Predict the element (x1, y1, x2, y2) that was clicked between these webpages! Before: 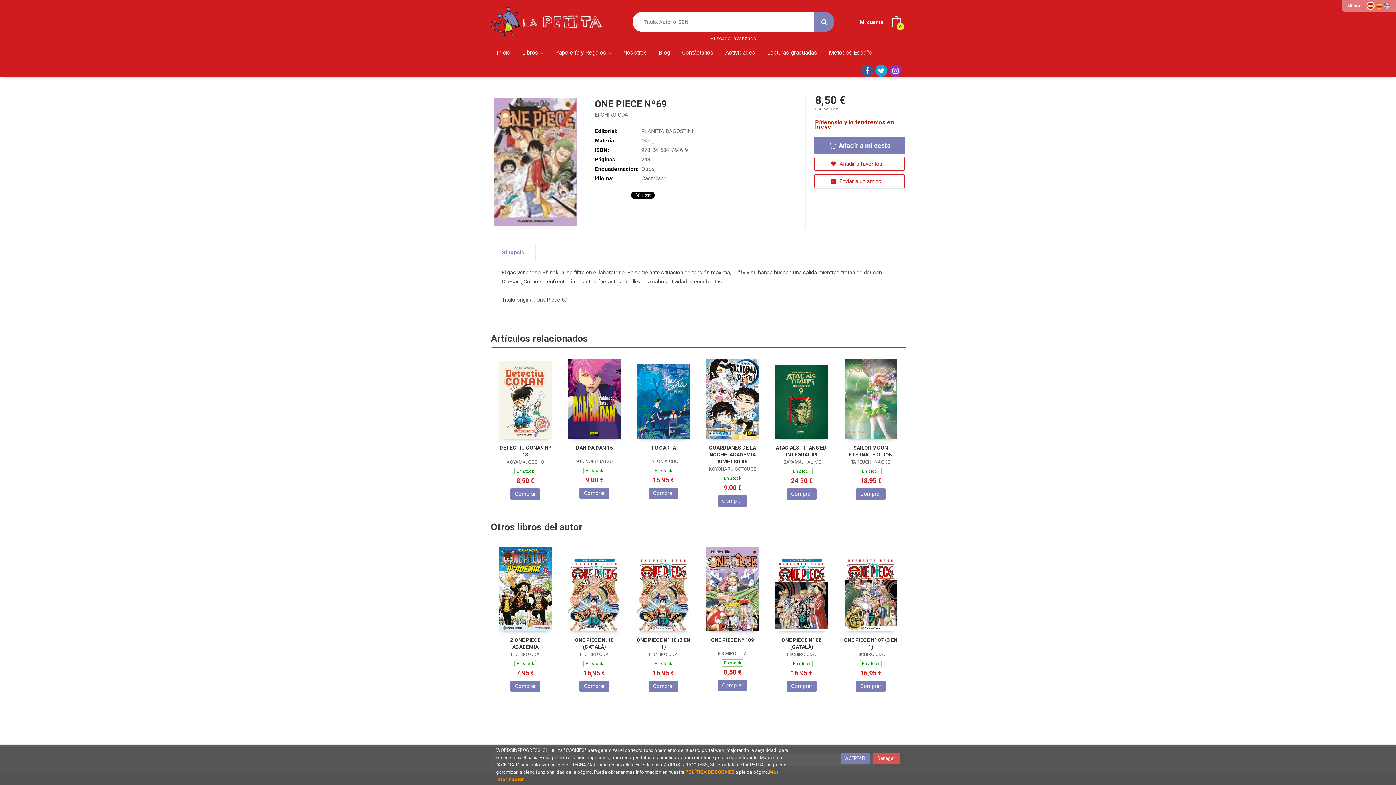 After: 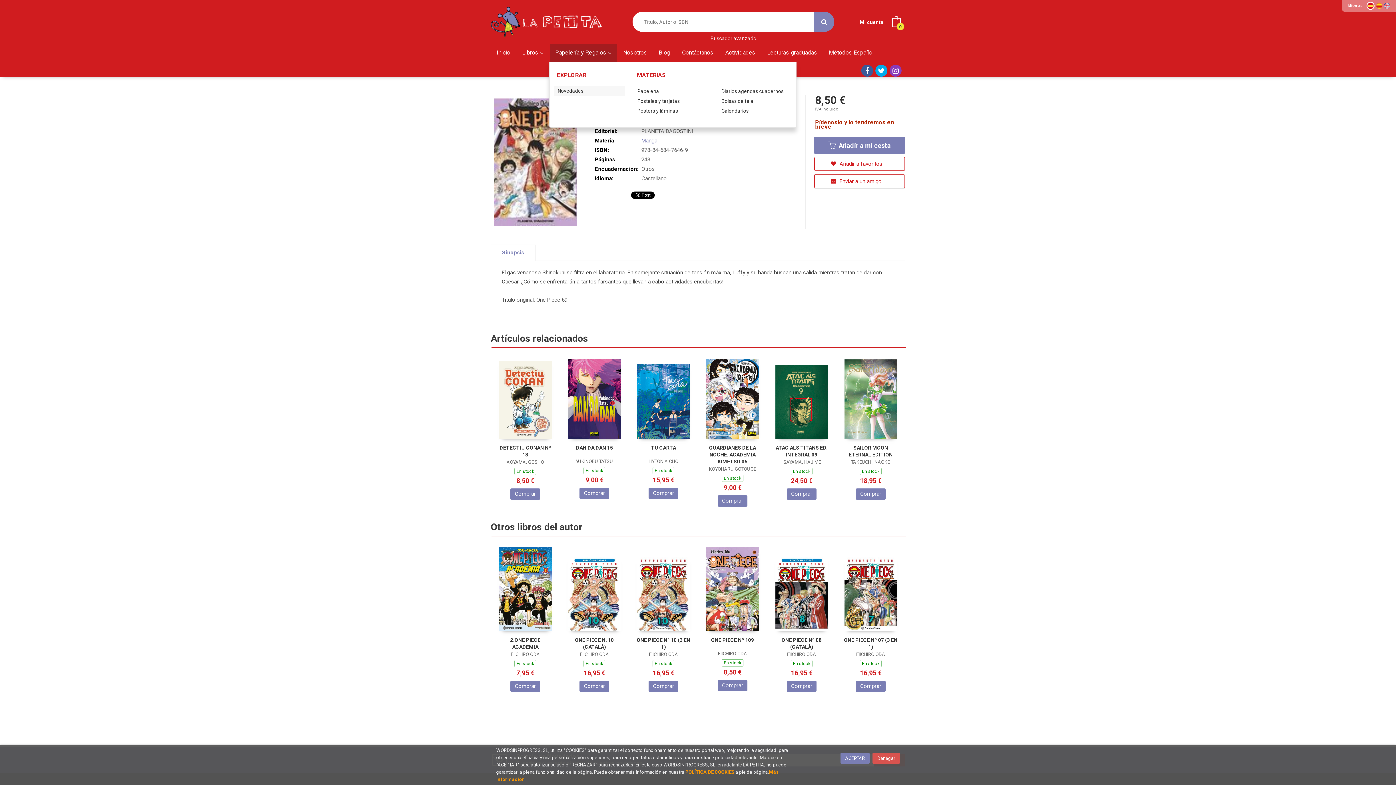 Action: bbox: (549, 43, 617, 61) label: Papelería y Regalos 